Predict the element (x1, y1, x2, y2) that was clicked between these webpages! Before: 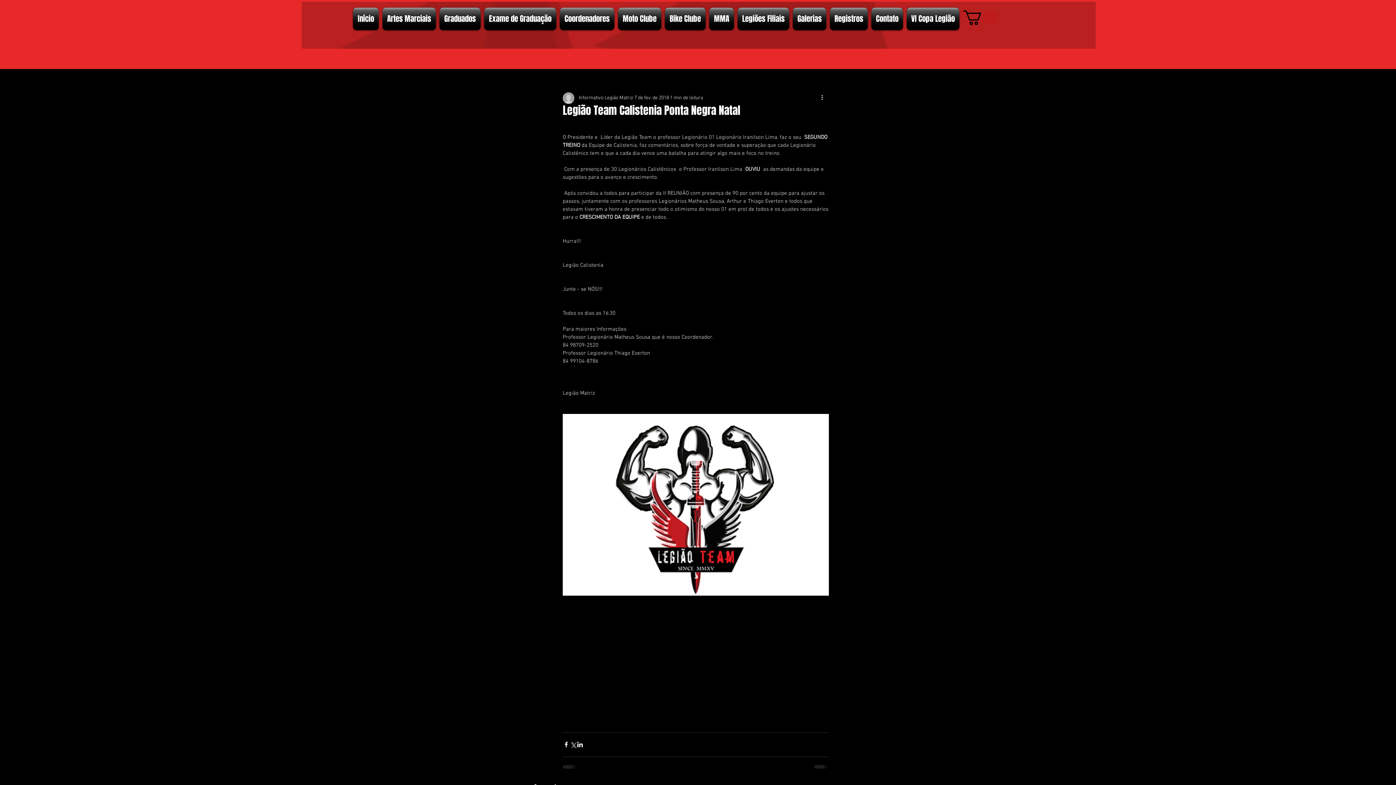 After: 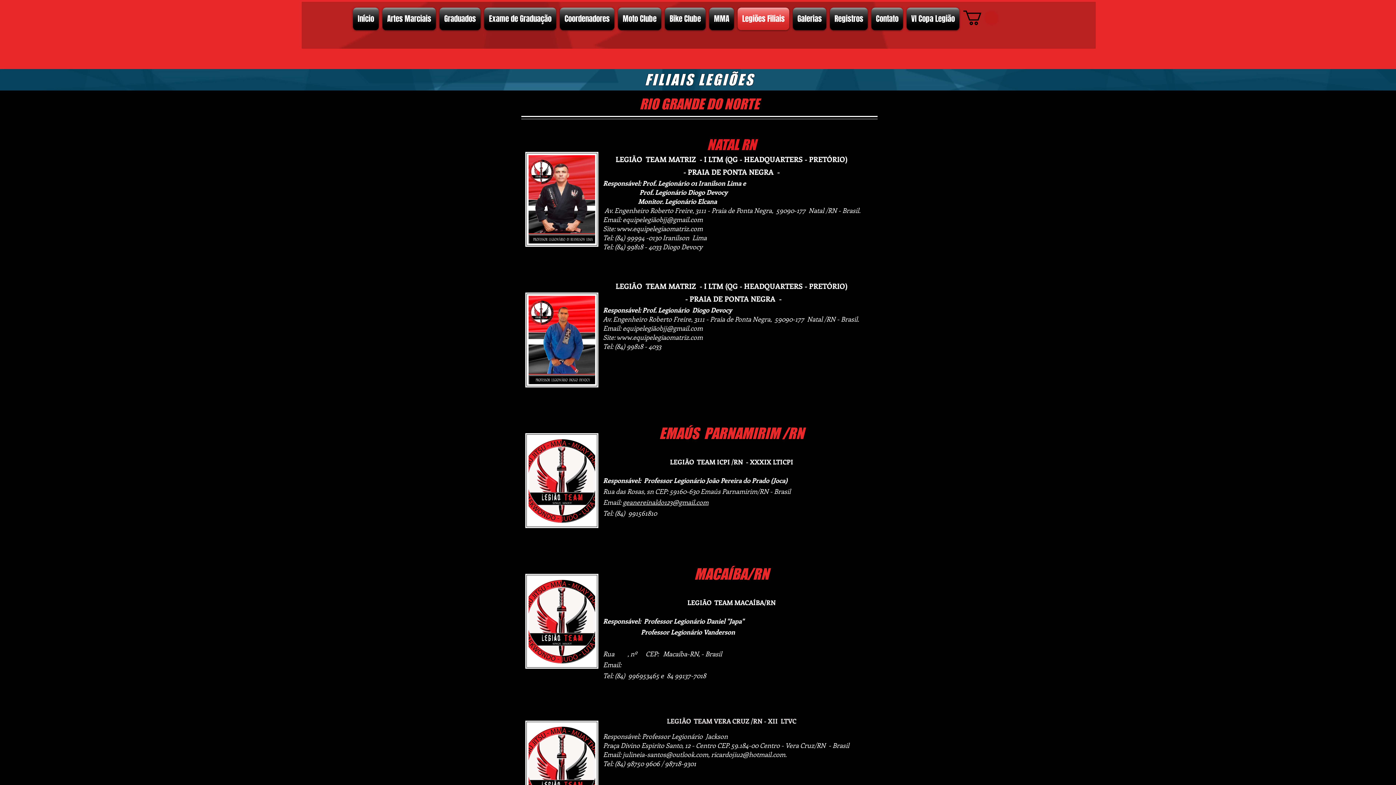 Action: label: Legiões Filiais bbox: (736, 7, 791, 30)